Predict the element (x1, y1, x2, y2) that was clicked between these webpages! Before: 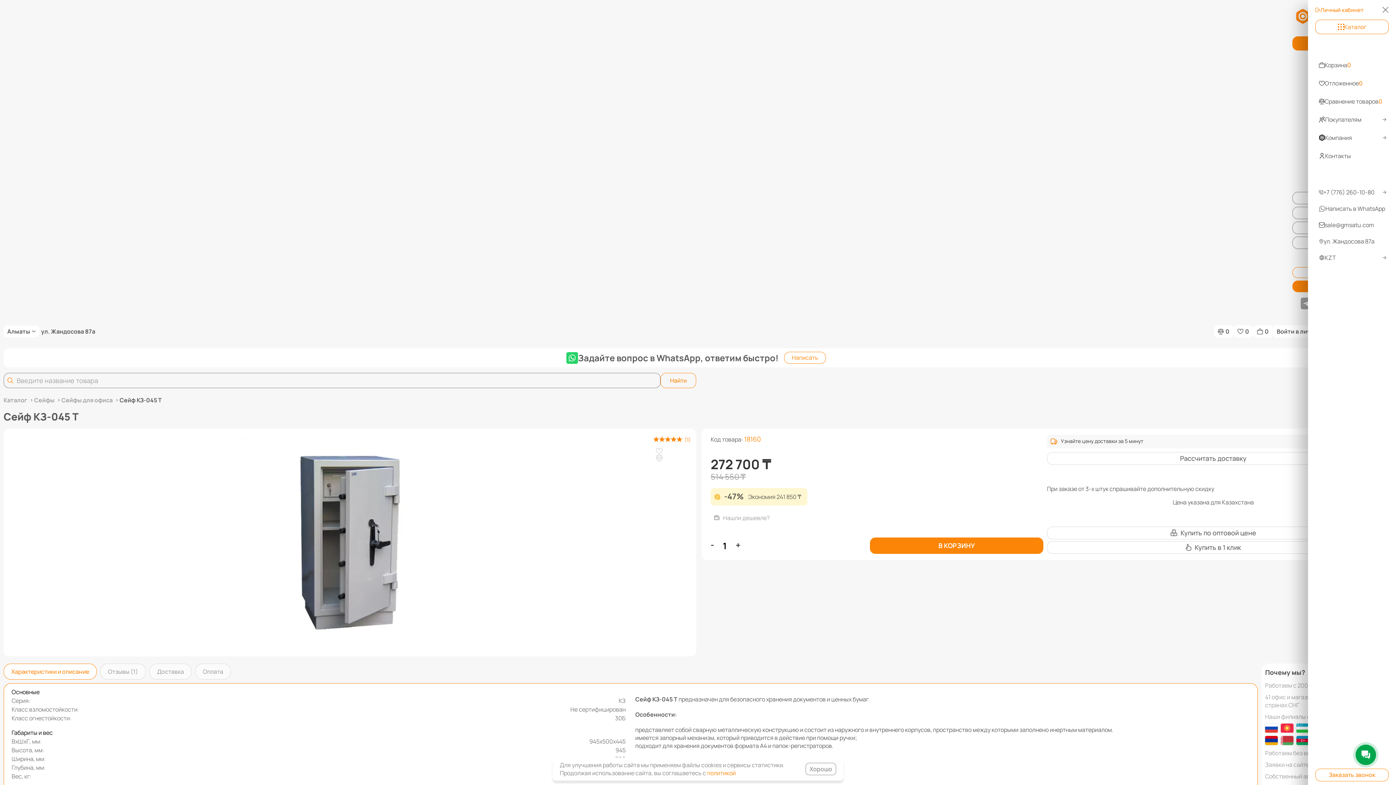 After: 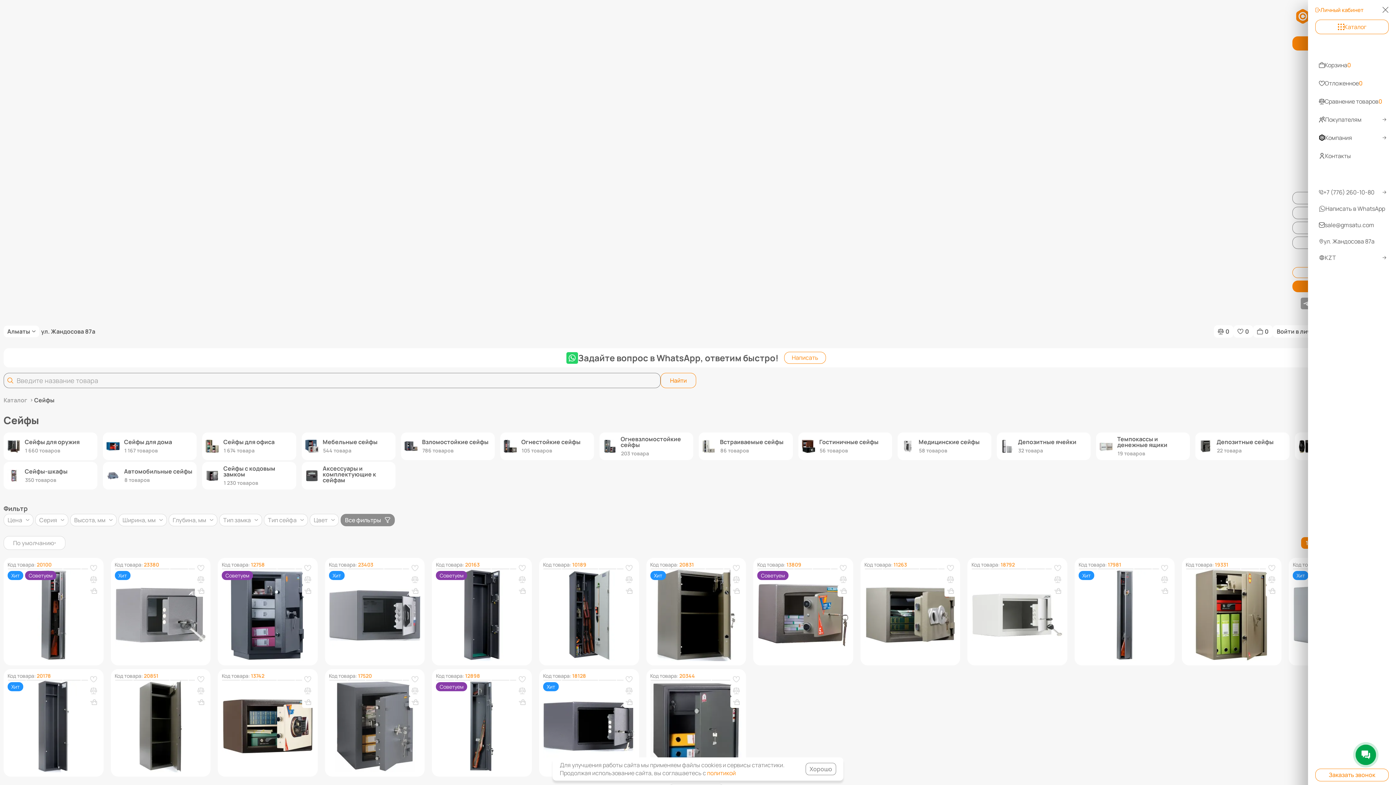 Action: label: Сейфы bbox: (34, 396, 54, 404)